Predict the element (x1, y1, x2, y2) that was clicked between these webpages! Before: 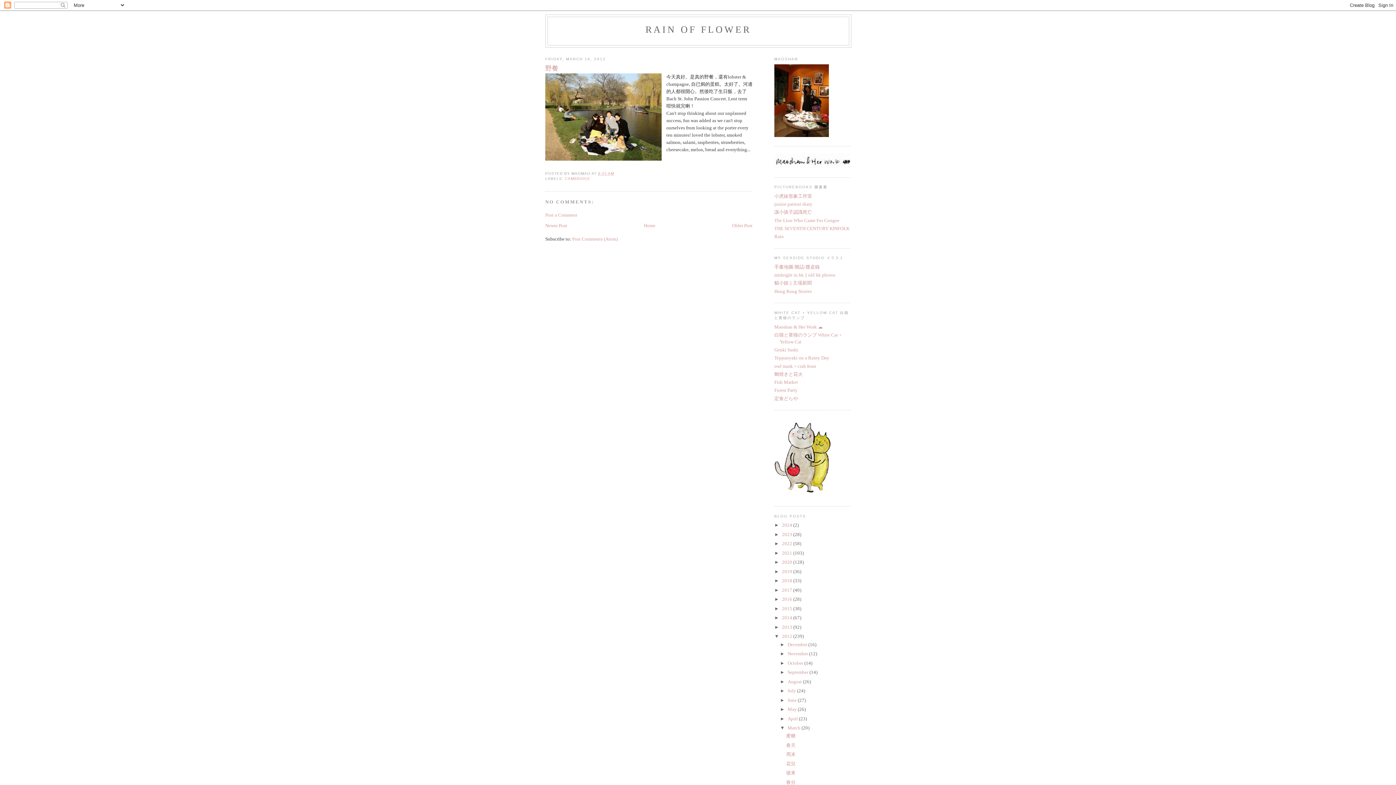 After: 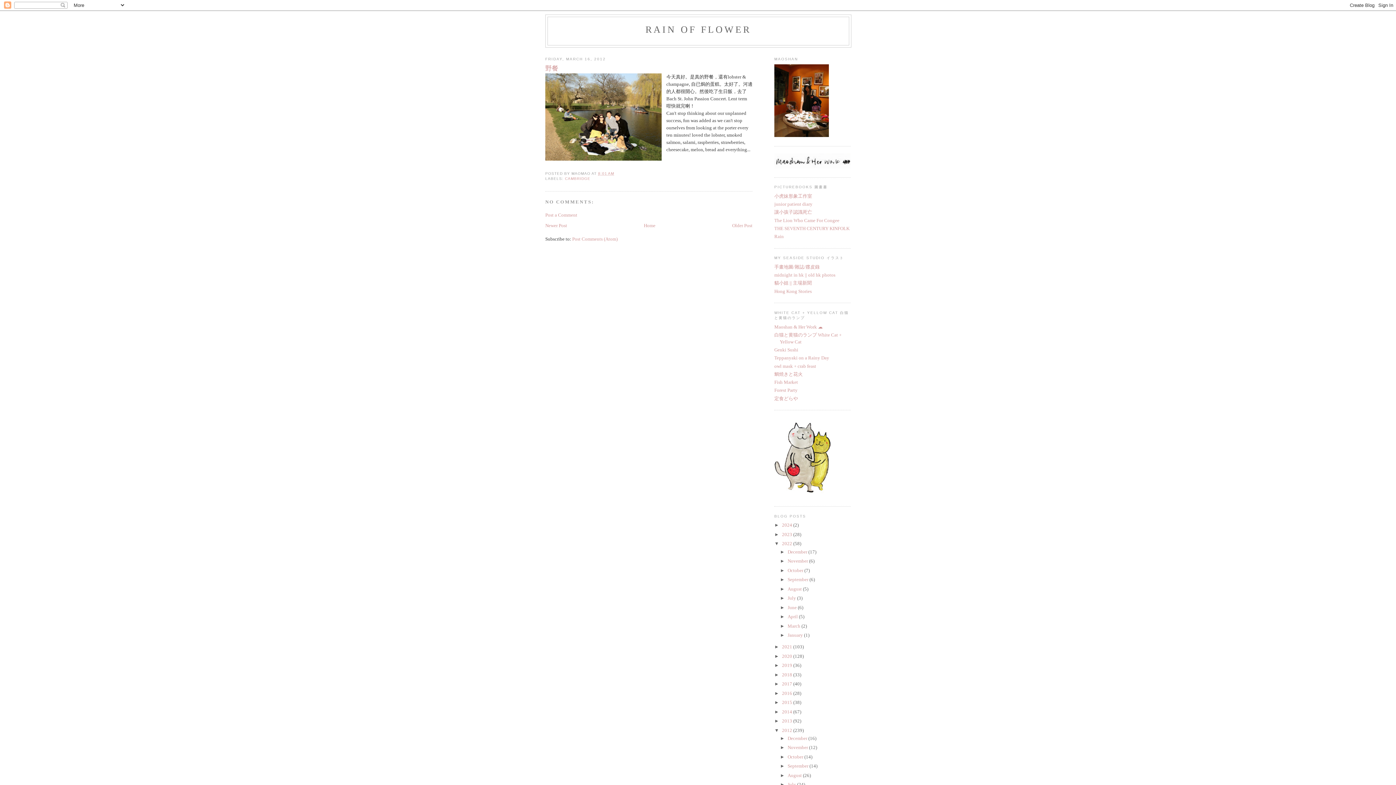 Action: label: ►   bbox: (774, 541, 782, 546)